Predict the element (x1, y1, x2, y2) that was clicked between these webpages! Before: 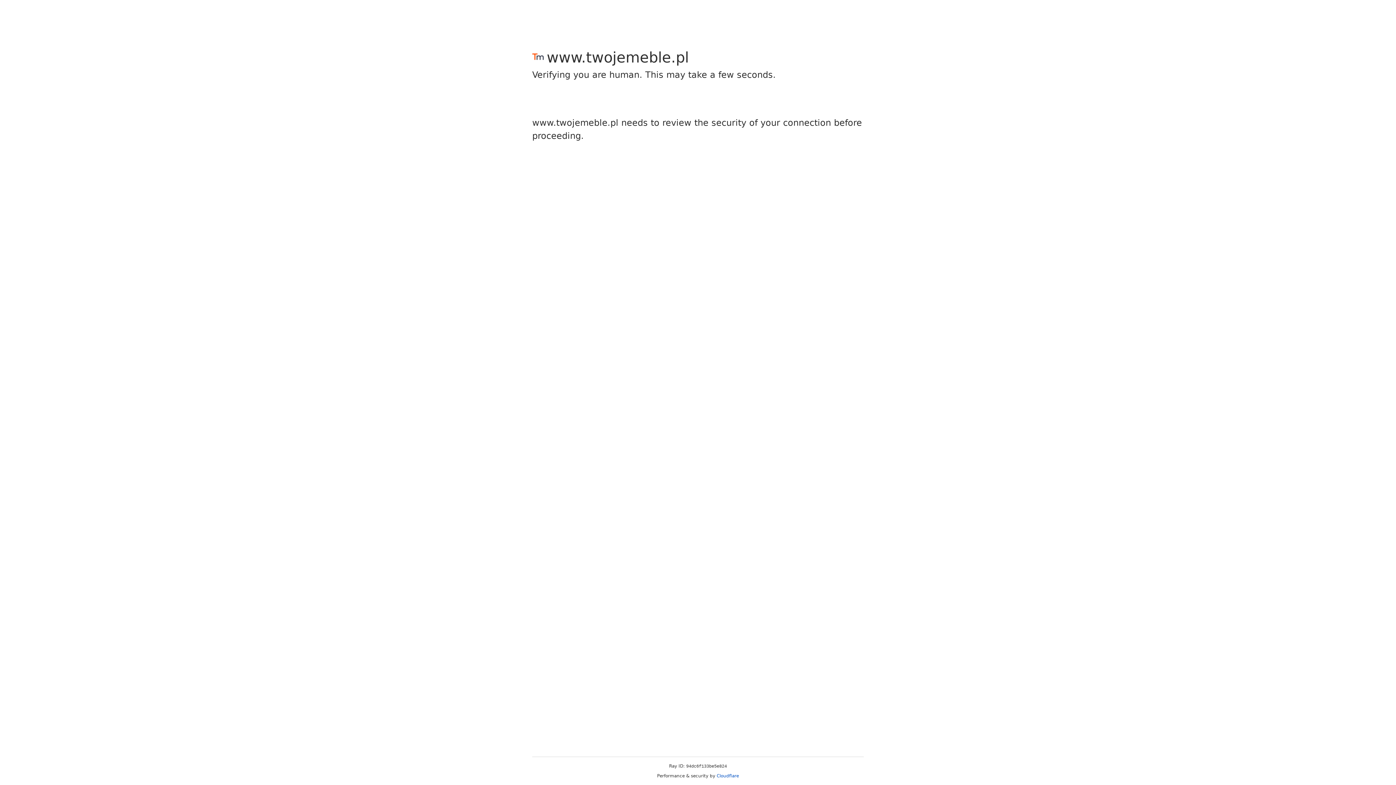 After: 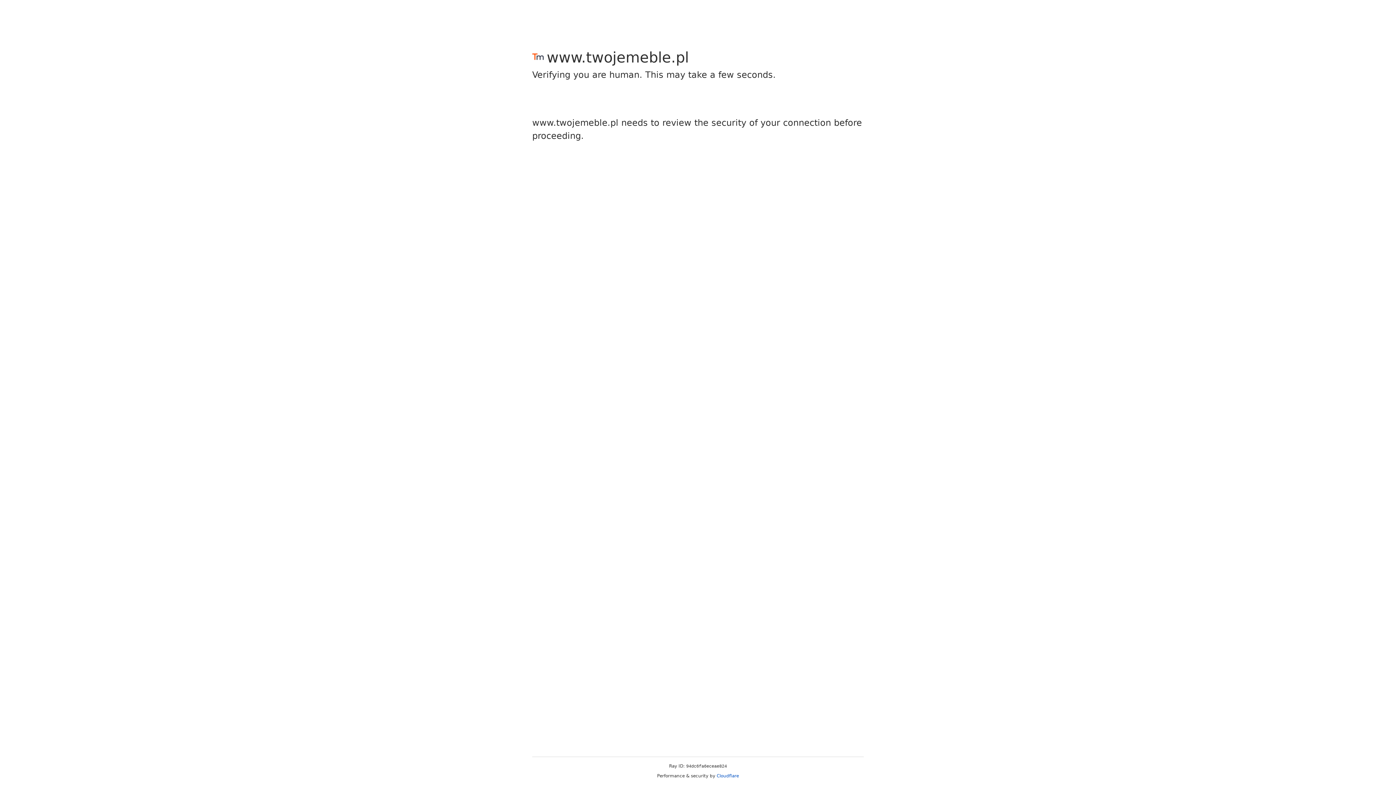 Action: label: Cloudflare bbox: (716, 773, 739, 778)